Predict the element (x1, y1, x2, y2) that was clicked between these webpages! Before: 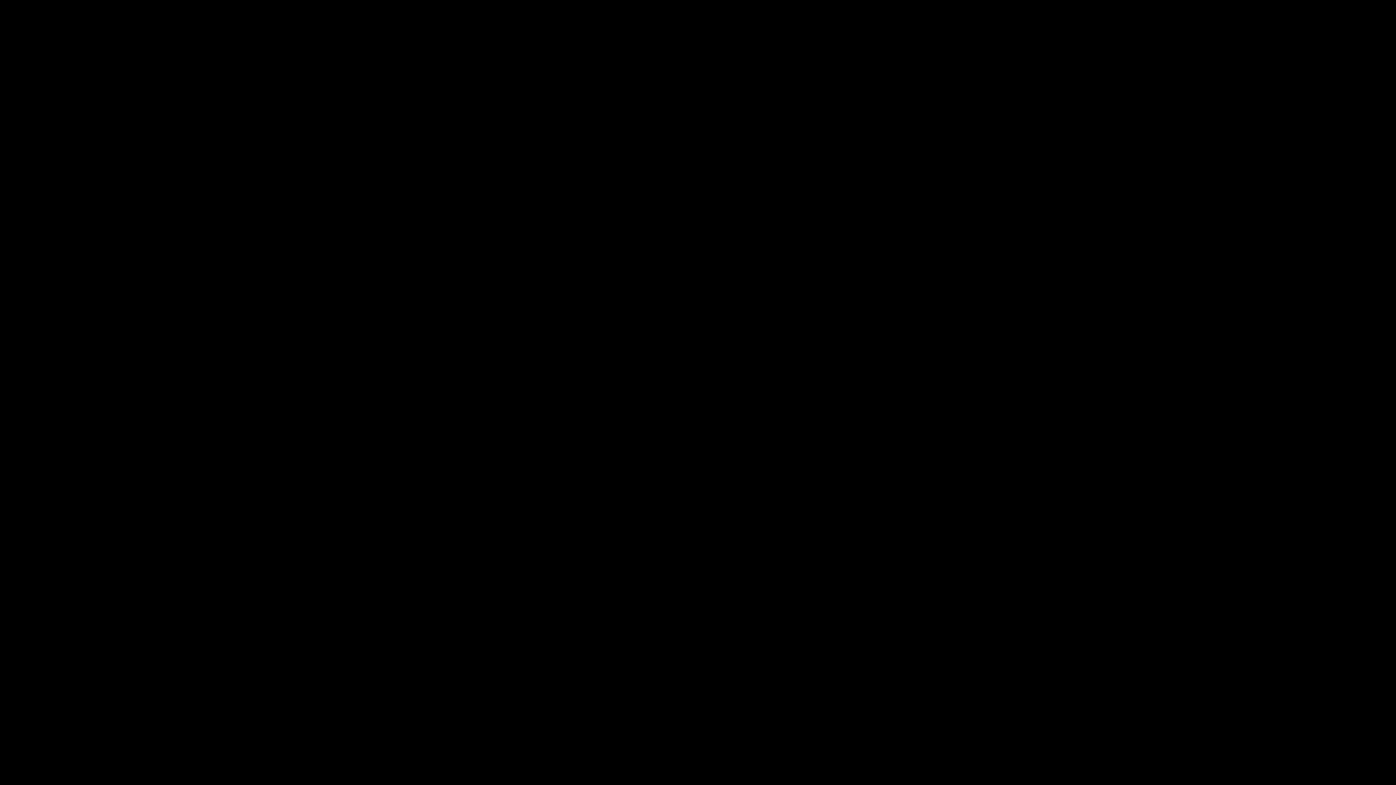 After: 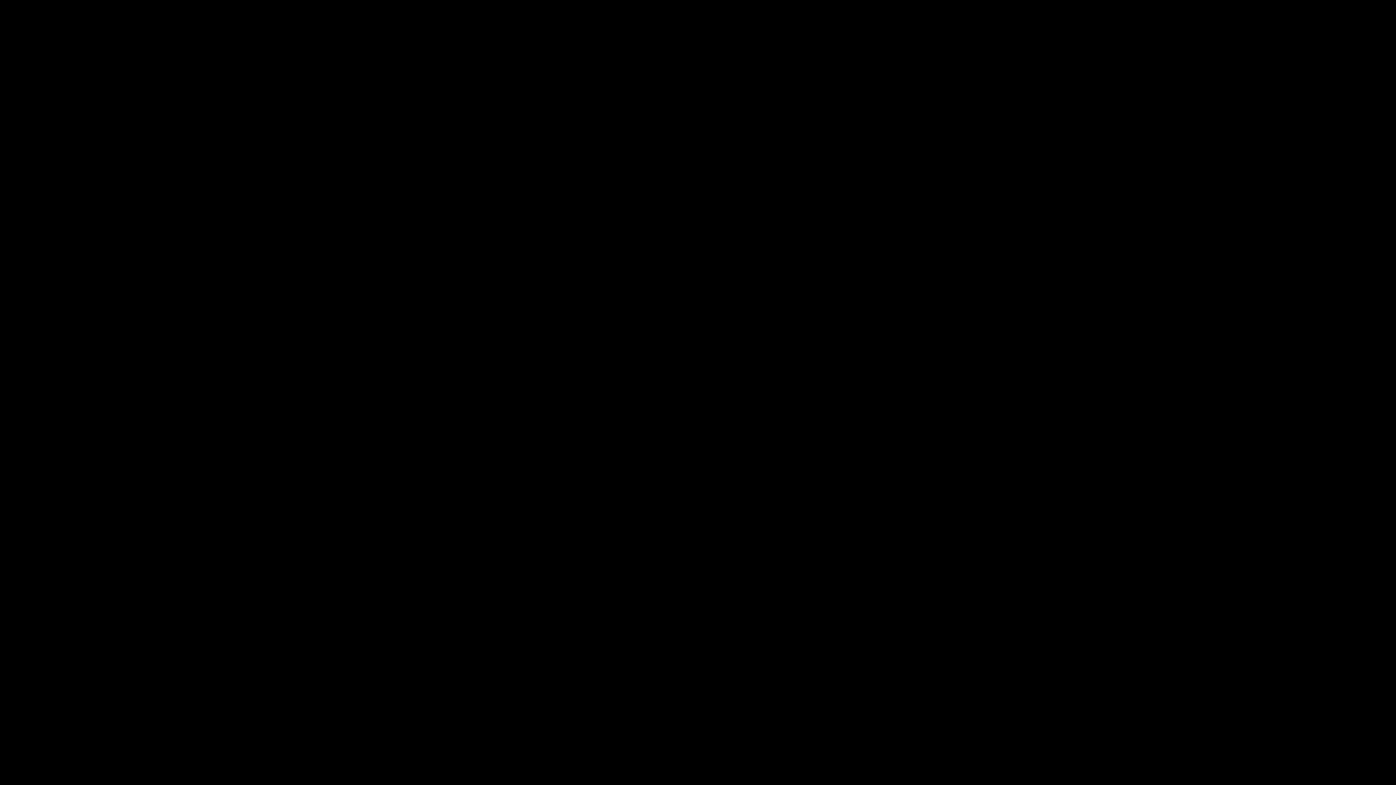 Action: label: Mute (m) bbox: (14, 770, 25, 781)